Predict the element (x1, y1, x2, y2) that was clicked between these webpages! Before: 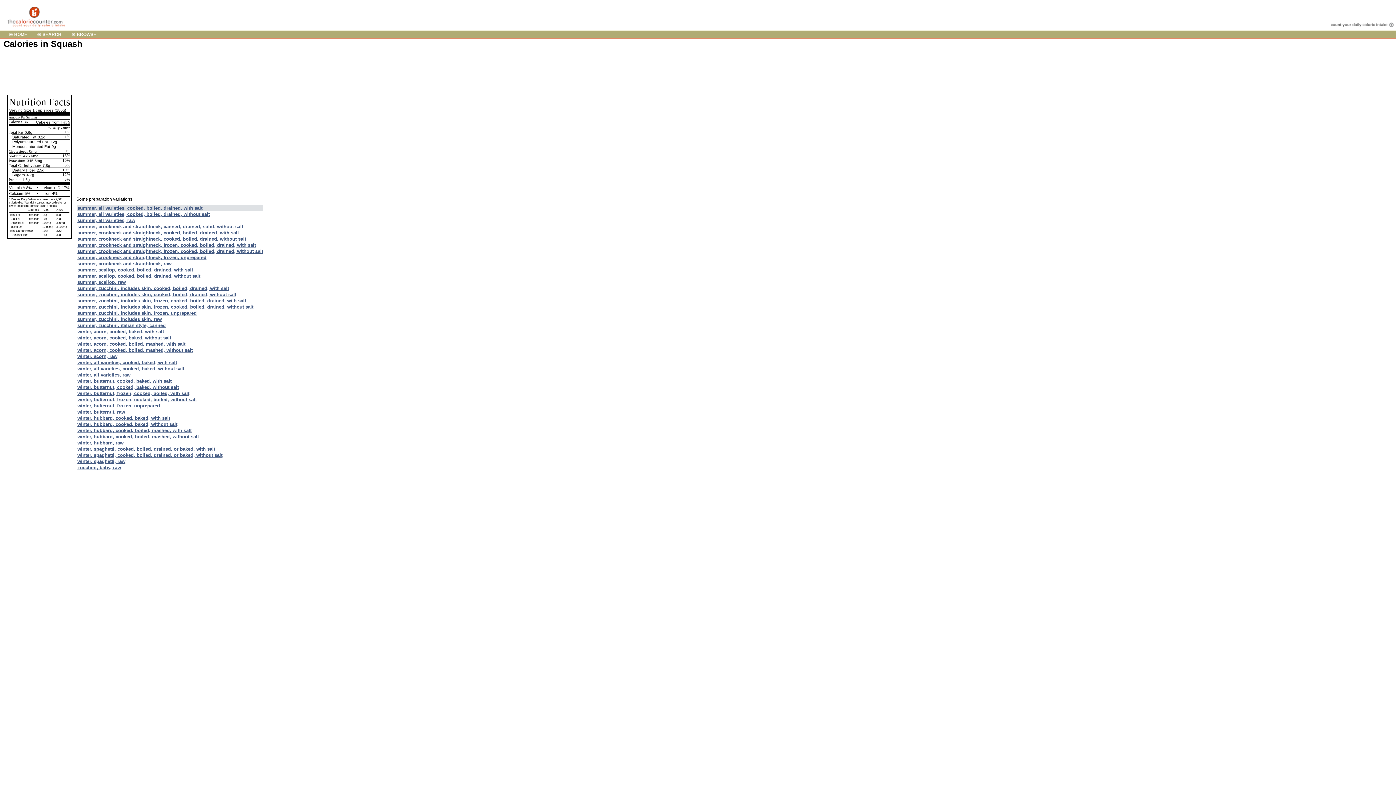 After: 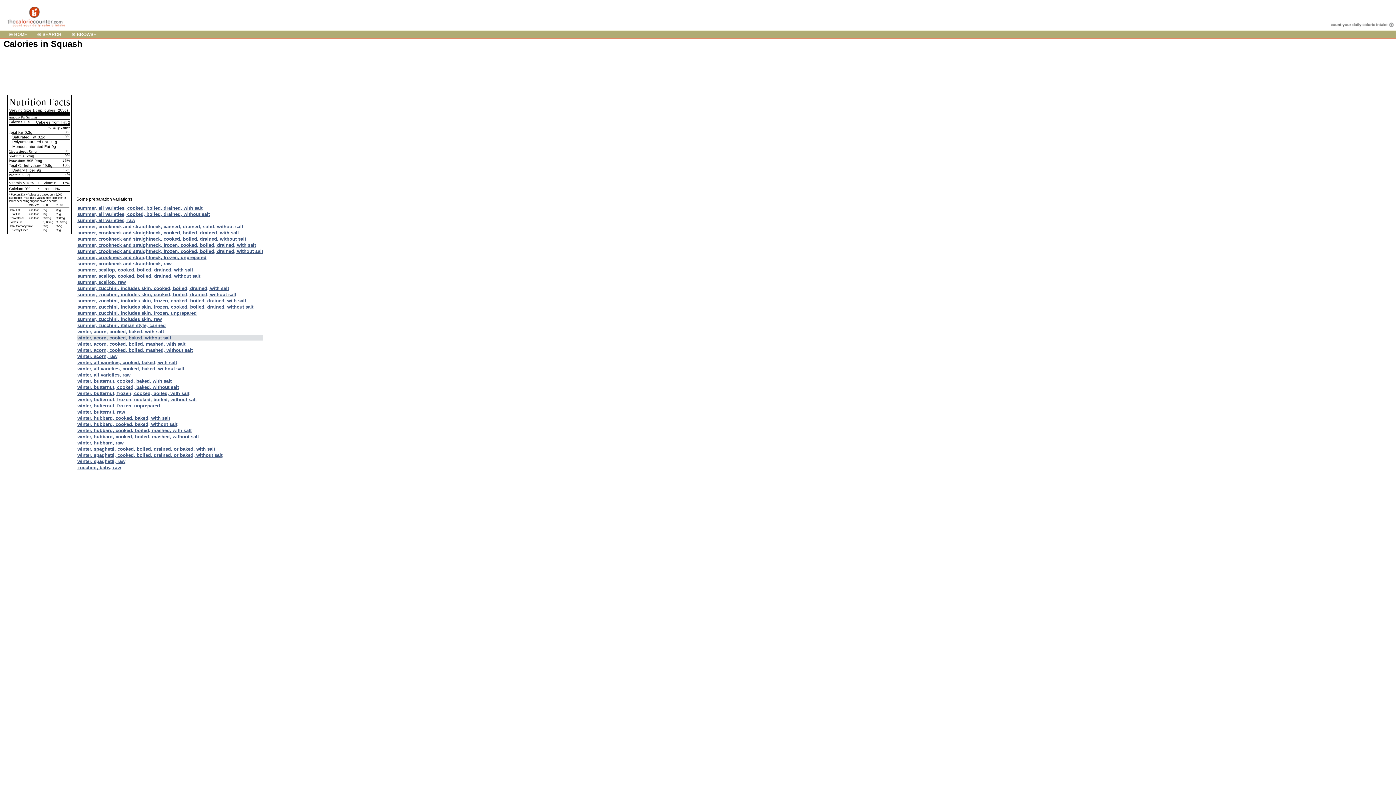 Action: label: winter, acorn, cooked, baked, without salt bbox: (77, 335, 171, 340)